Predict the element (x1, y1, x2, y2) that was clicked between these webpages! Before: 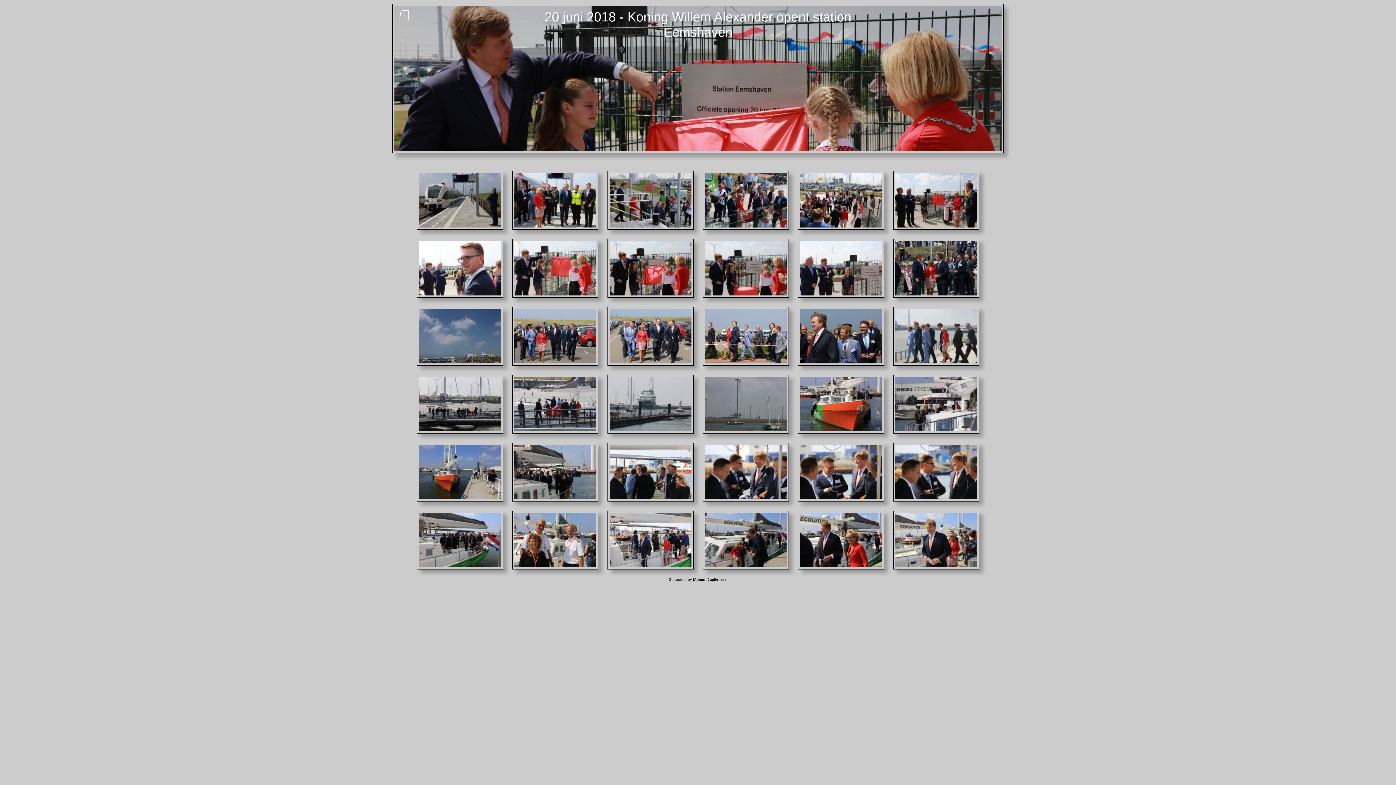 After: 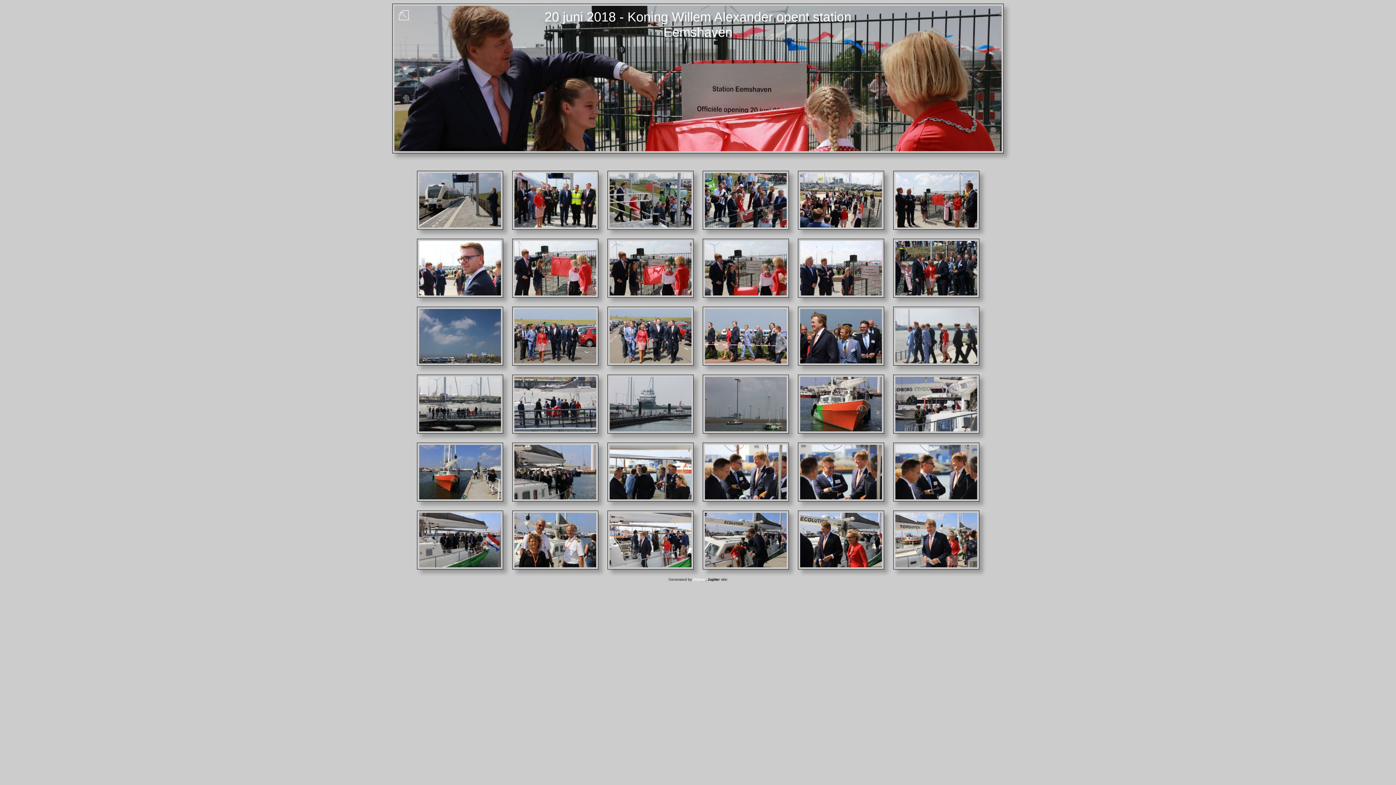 Action: label: jAlbum bbox: (693, 577, 705, 581)